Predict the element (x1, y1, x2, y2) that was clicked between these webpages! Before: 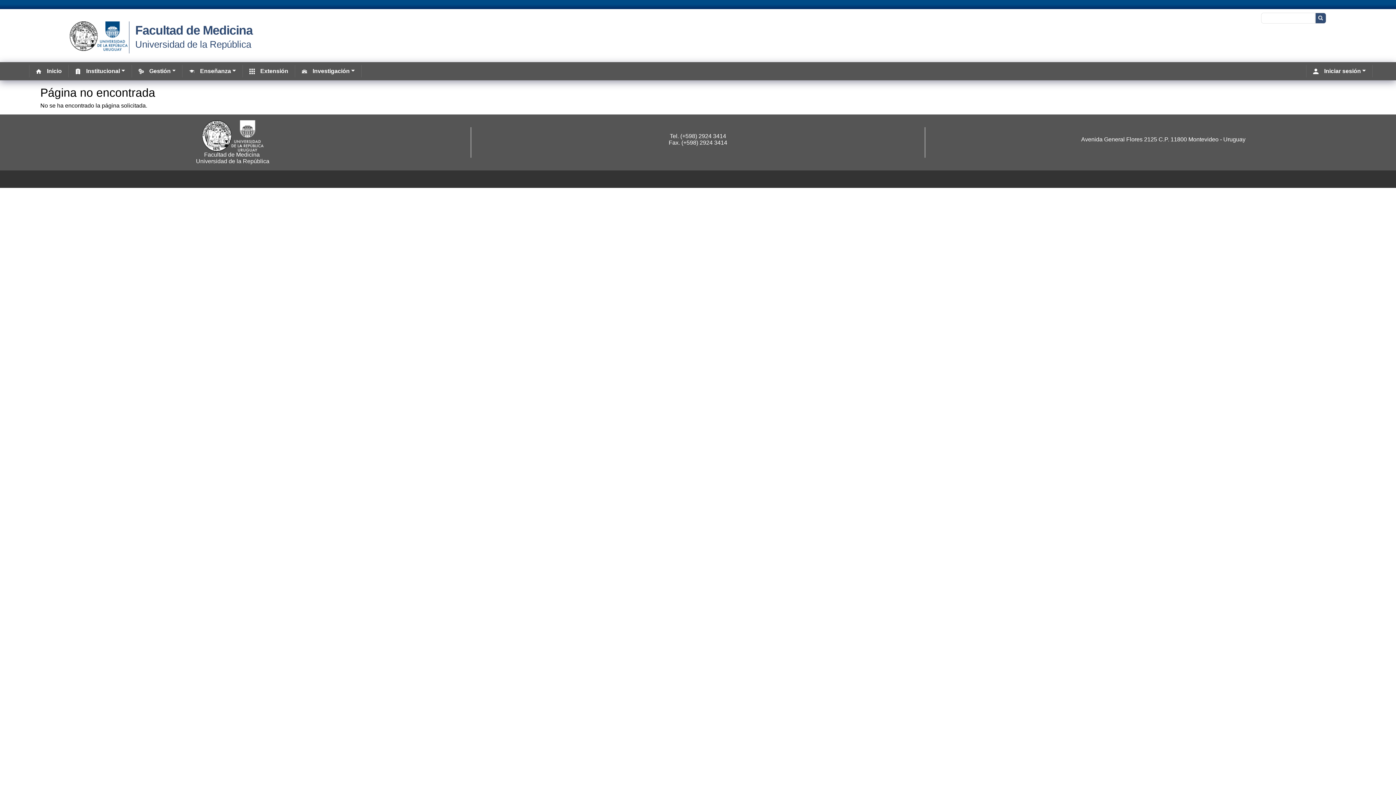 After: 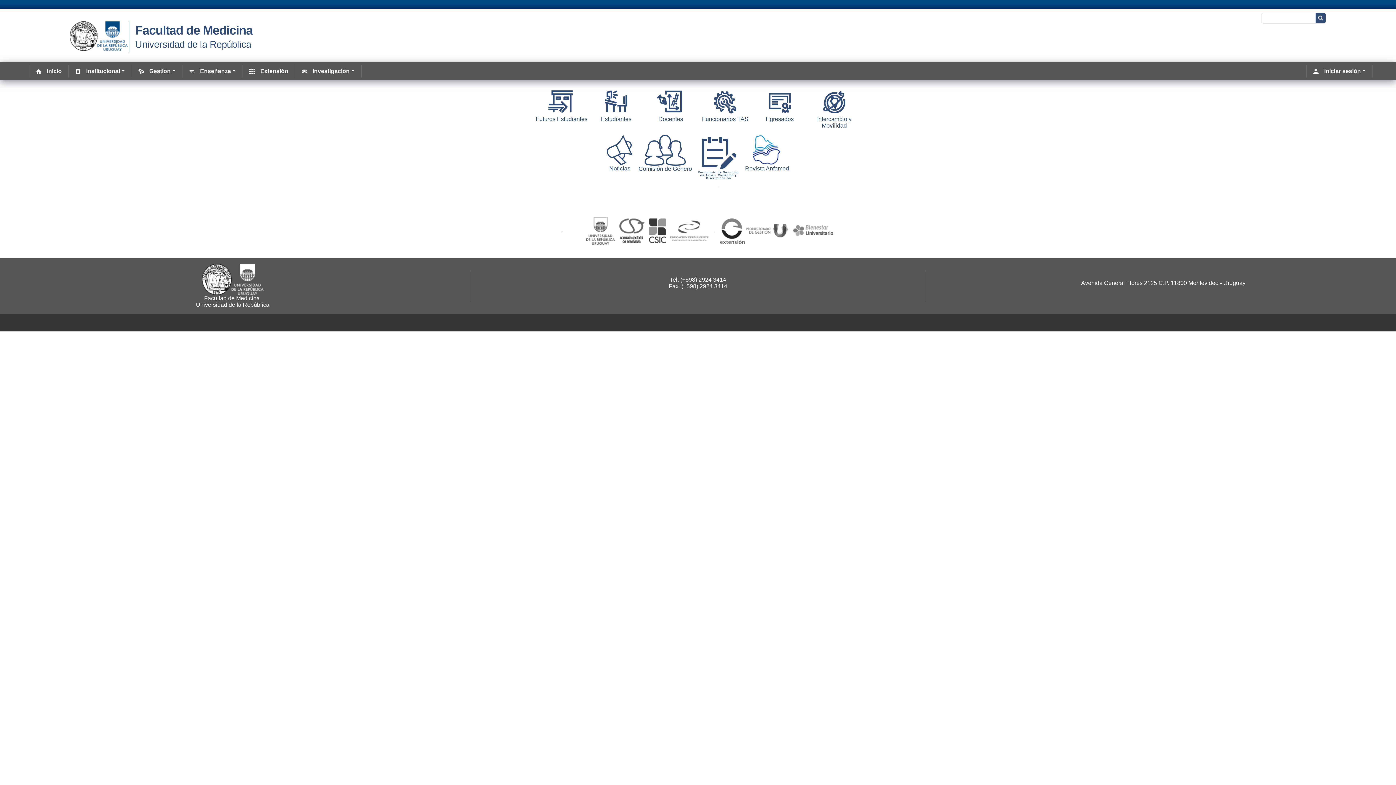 Action: label: Inicio bbox: (33, 65, 64, 77)